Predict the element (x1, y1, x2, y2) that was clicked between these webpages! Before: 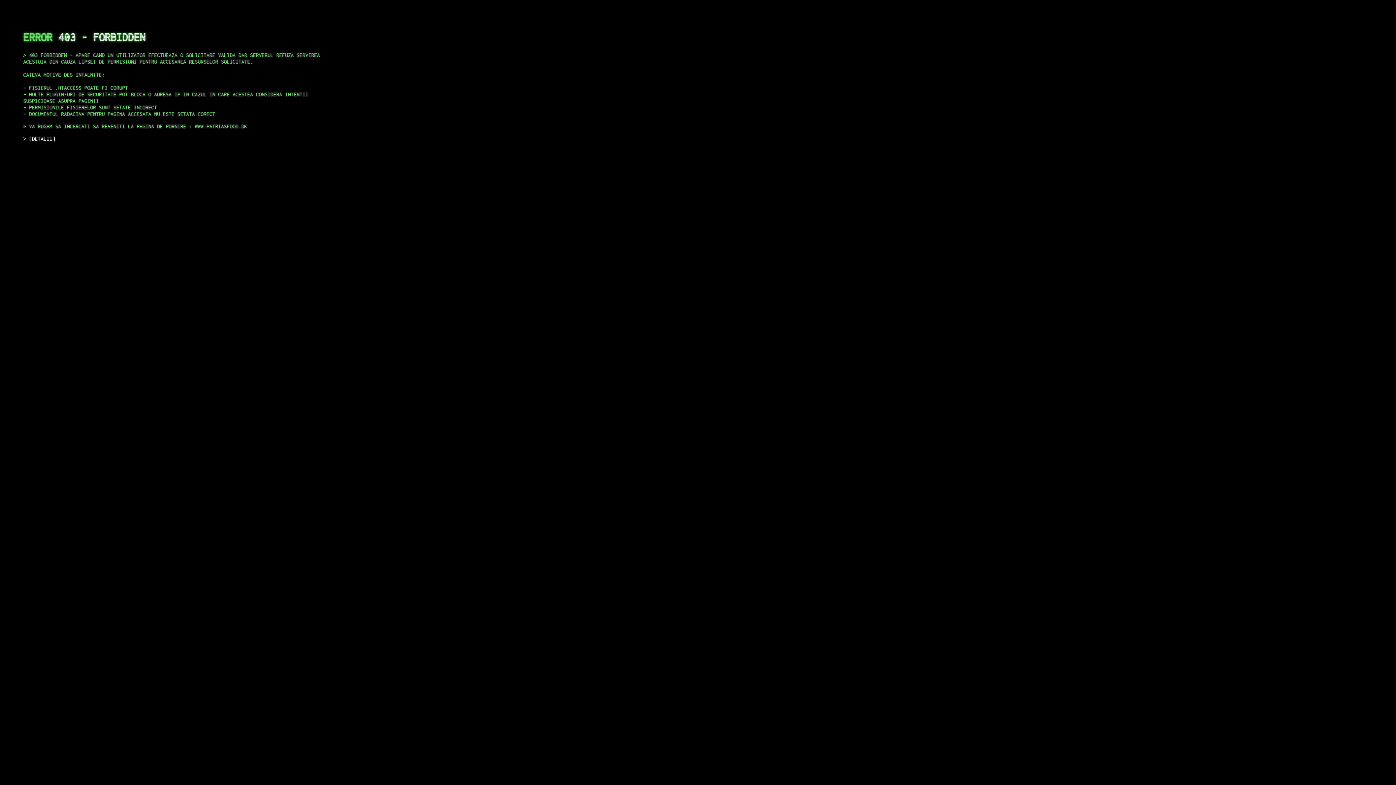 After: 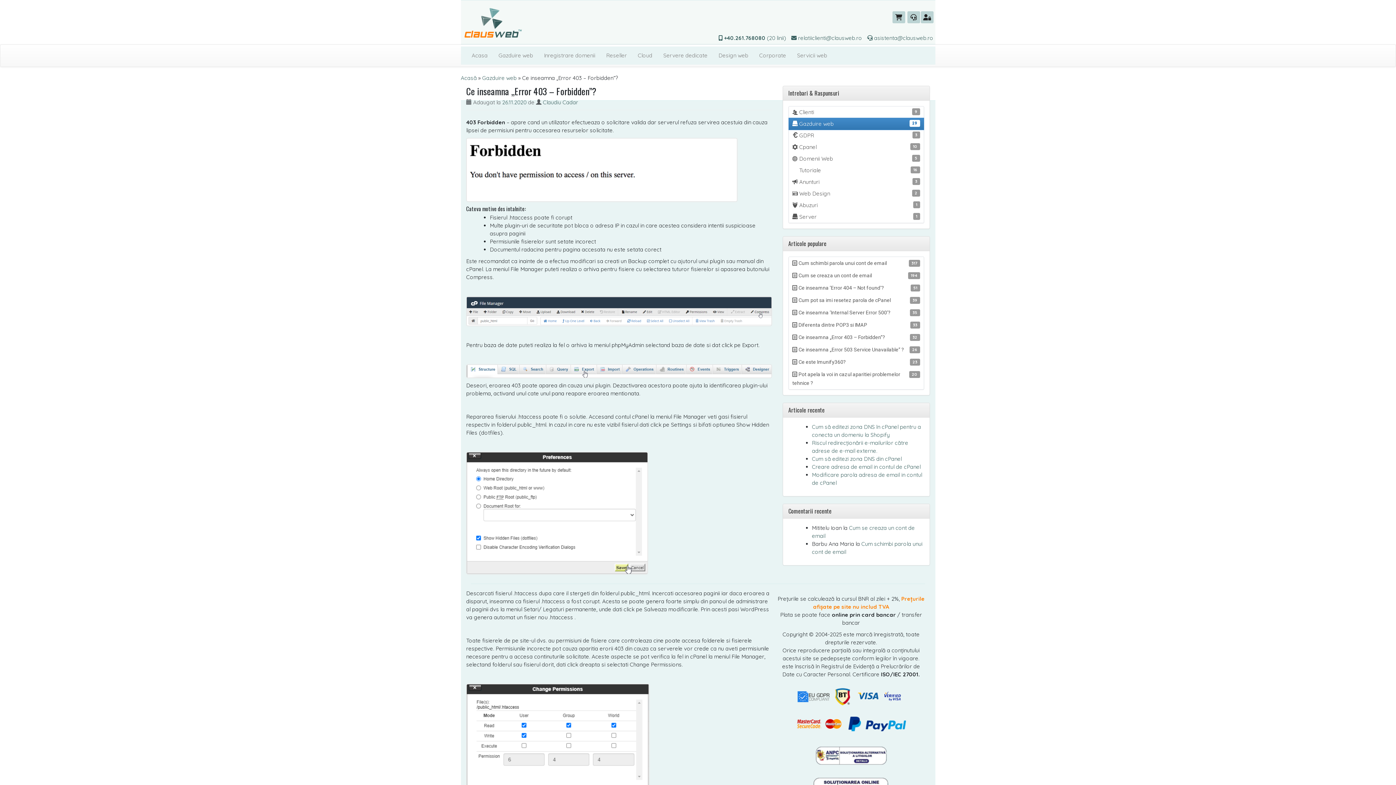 Action: label: DETALII bbox: (29, 135, 55, 141)